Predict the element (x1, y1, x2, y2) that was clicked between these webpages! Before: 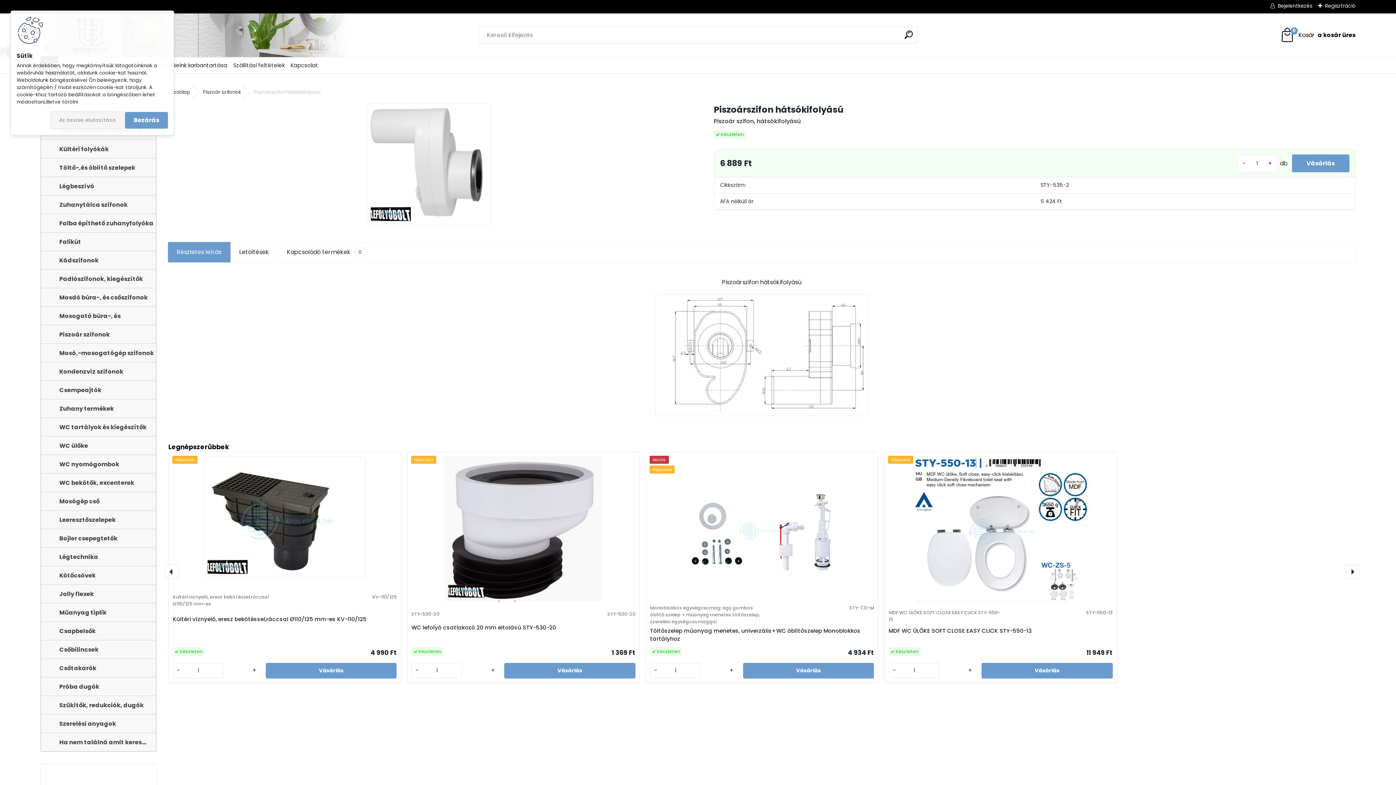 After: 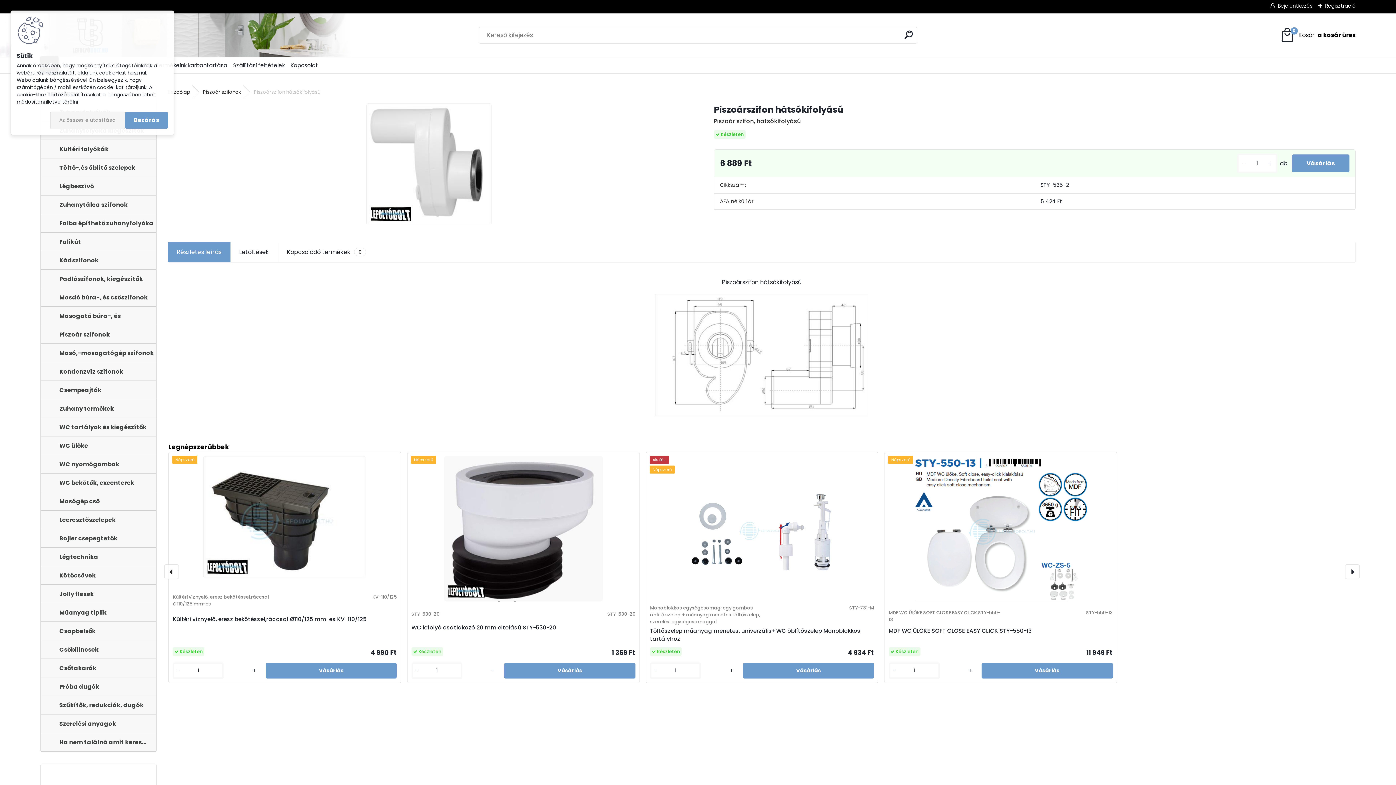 Action: bbox: (1345, 564, 1360, 579) label: ›